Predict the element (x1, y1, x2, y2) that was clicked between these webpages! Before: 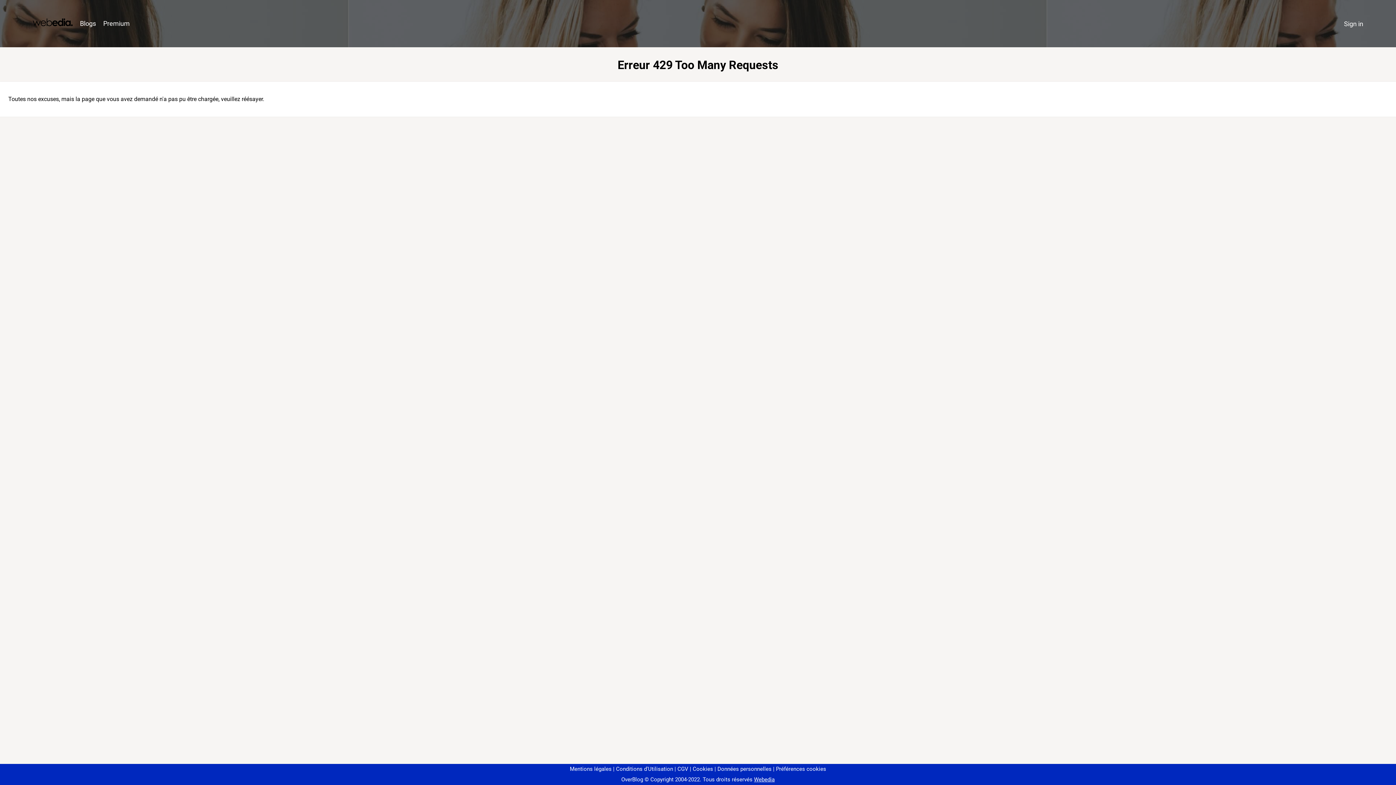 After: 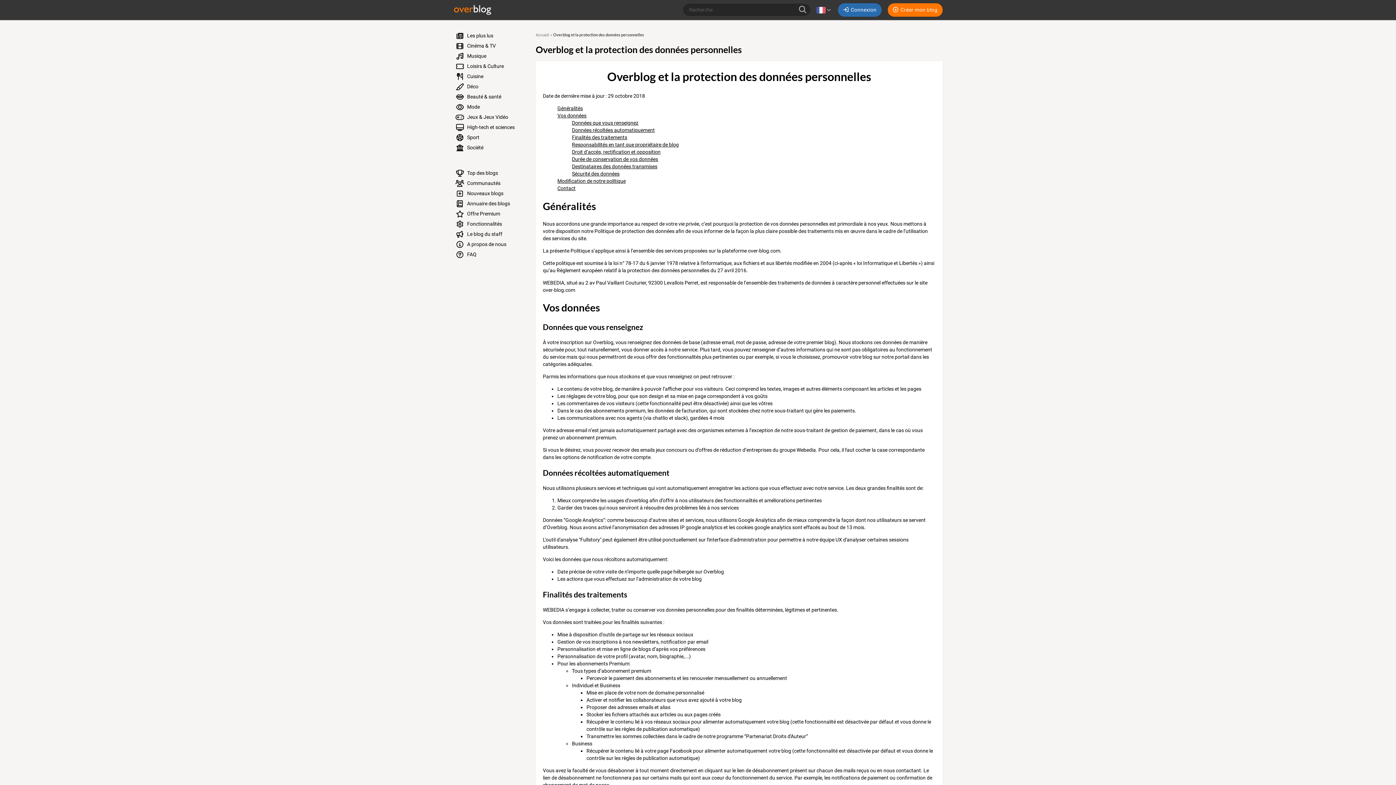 Action: label: Données personnelles bbox: (714, 766, 771, 772)